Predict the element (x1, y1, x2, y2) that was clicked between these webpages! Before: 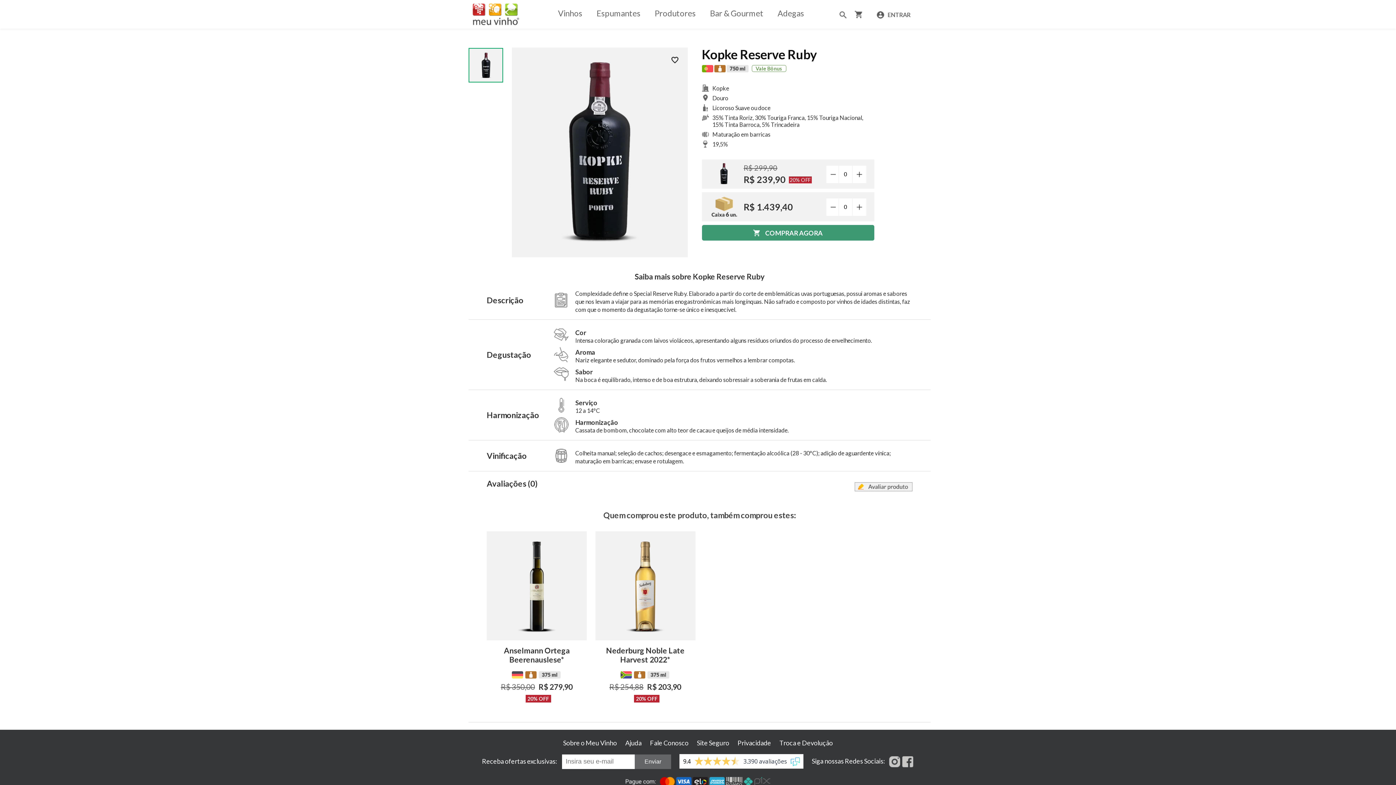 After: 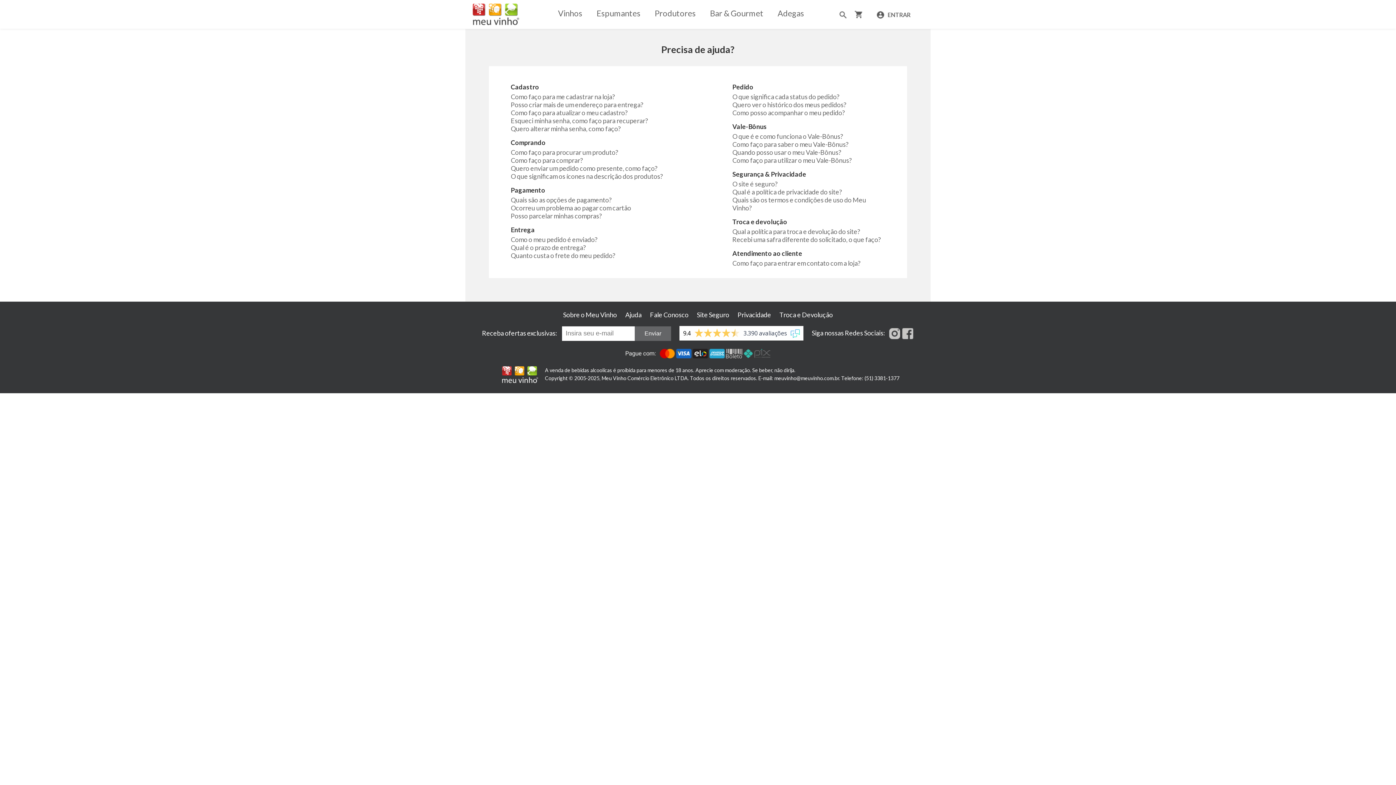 Action: bbox: (625, 739, 641, 747) label: Ajuda